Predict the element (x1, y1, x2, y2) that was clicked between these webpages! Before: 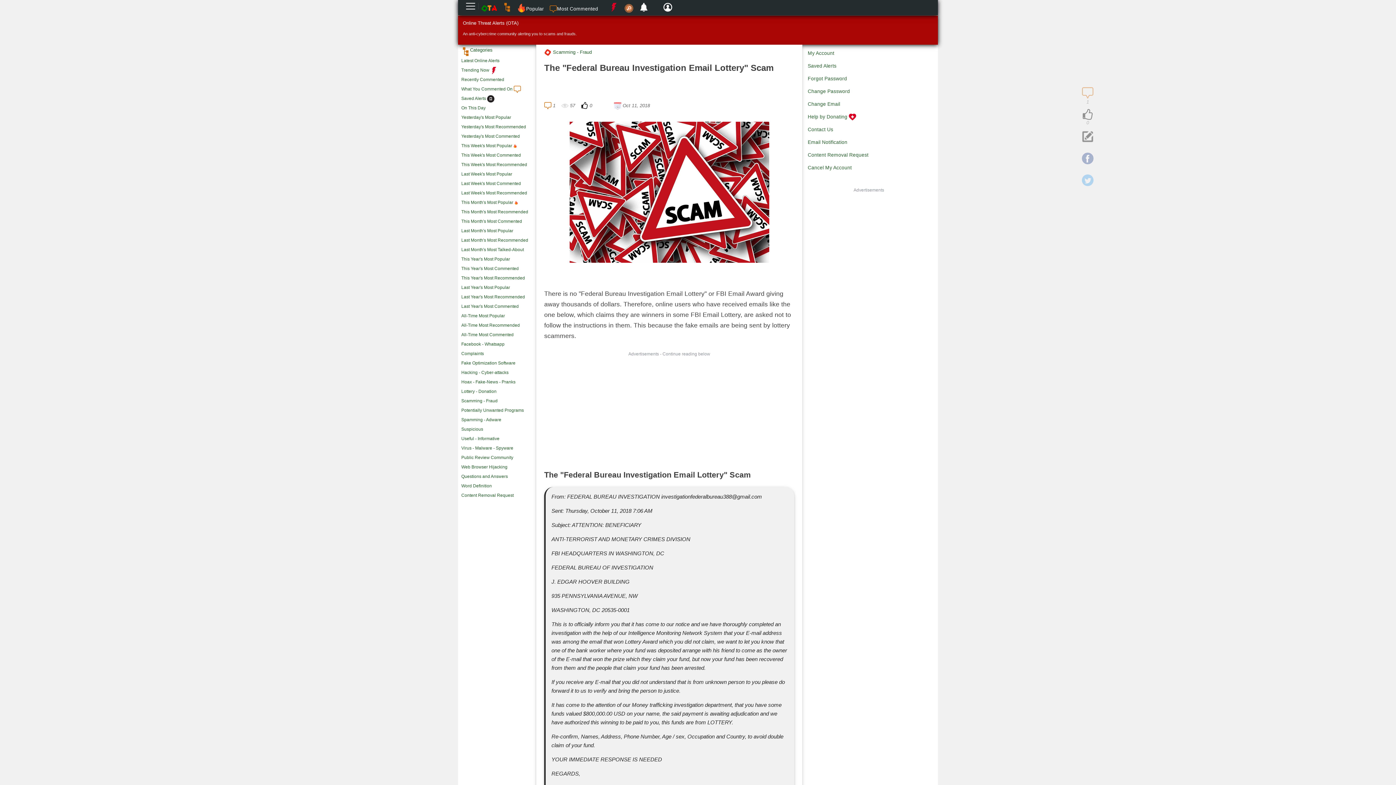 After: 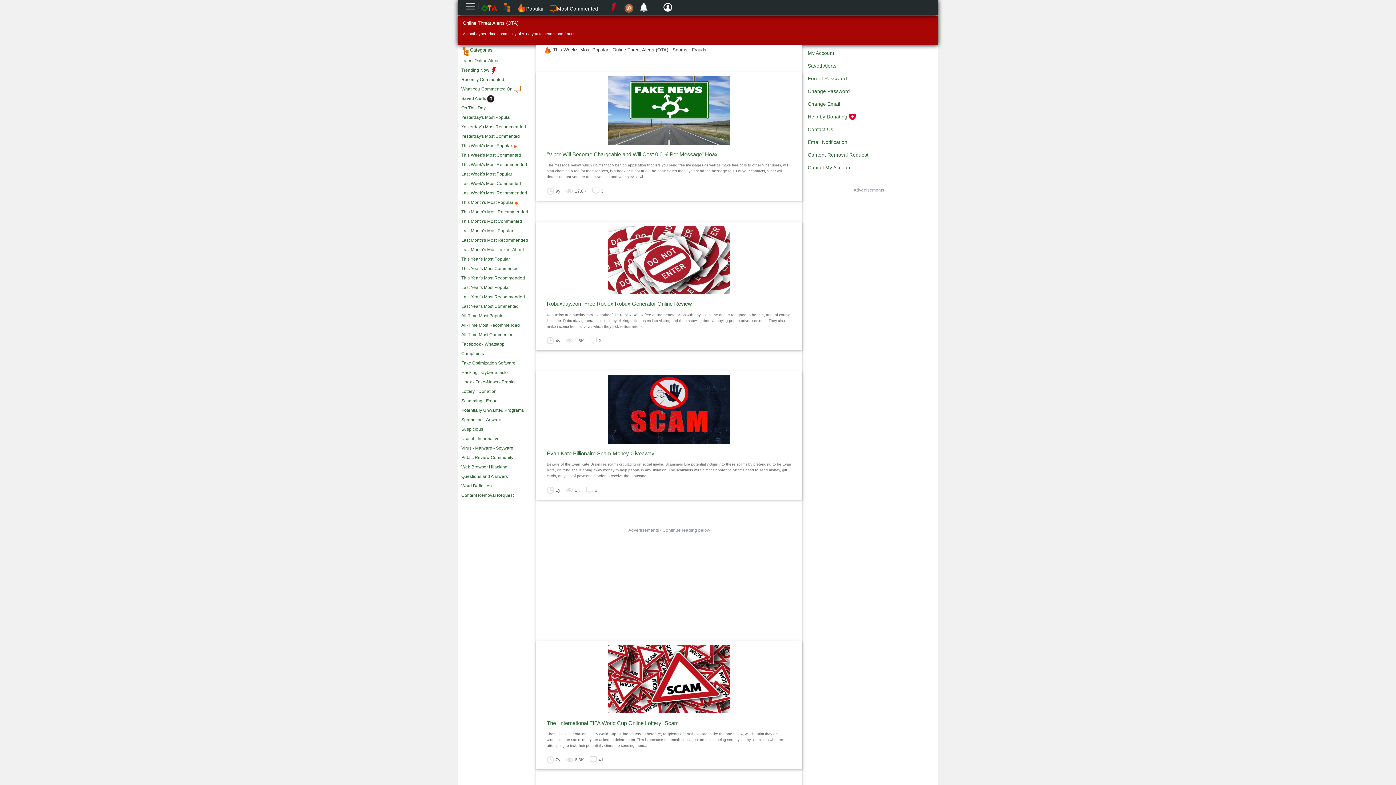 Action: label: Popular bbox: (526, 6, 544, 11)